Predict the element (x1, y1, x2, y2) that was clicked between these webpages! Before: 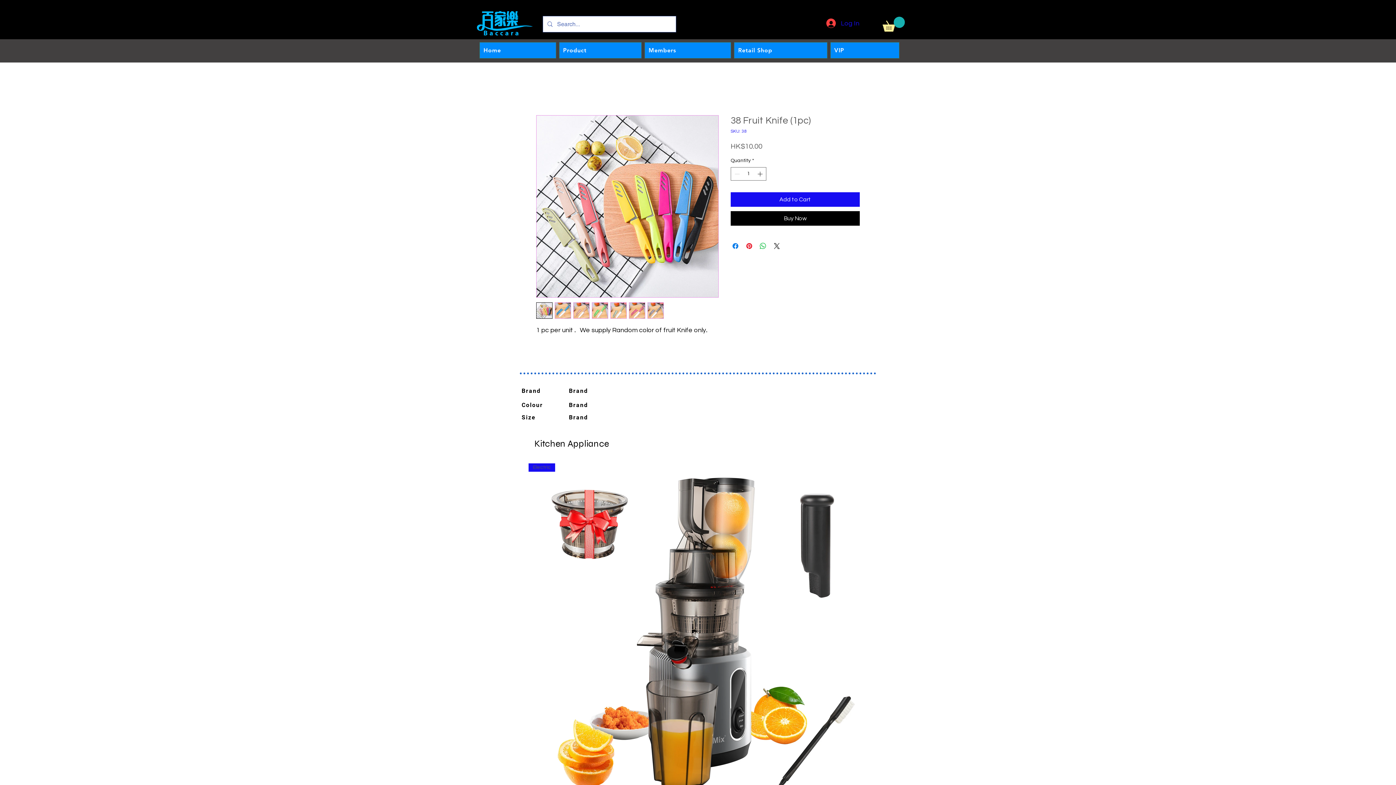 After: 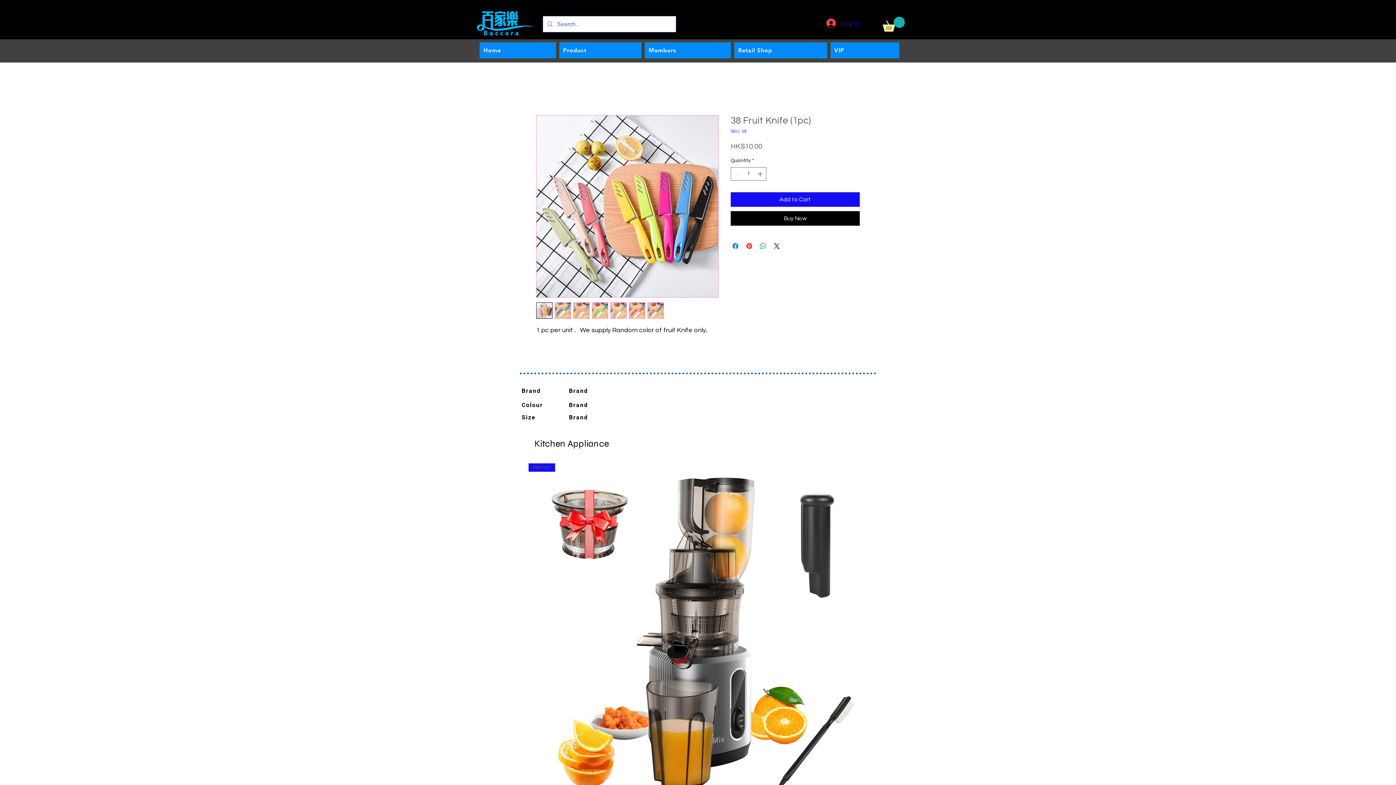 Action: bbox: (592, 302, 608, 318)